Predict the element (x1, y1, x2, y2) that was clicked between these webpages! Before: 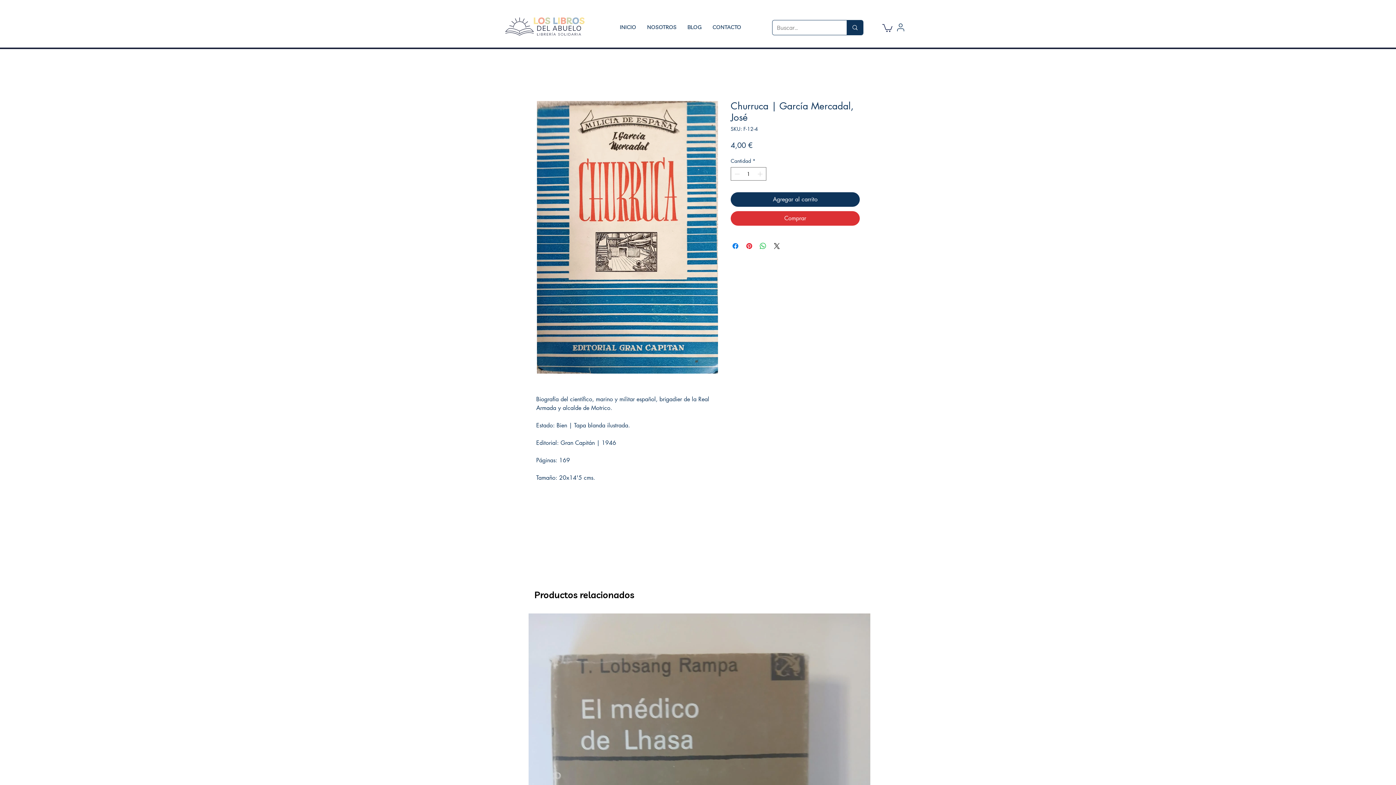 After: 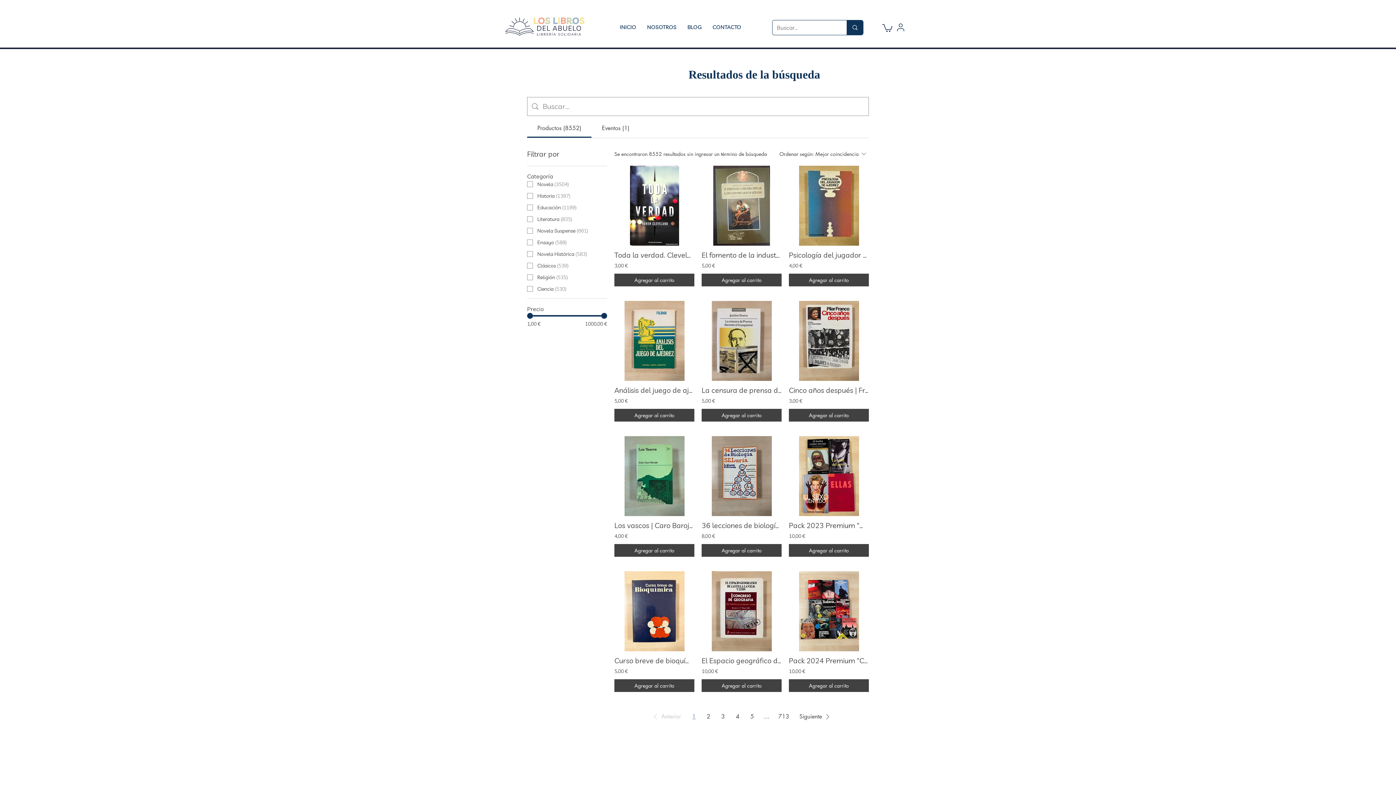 Action: bbox: (846, 20, 863, 34) label: Buscar...